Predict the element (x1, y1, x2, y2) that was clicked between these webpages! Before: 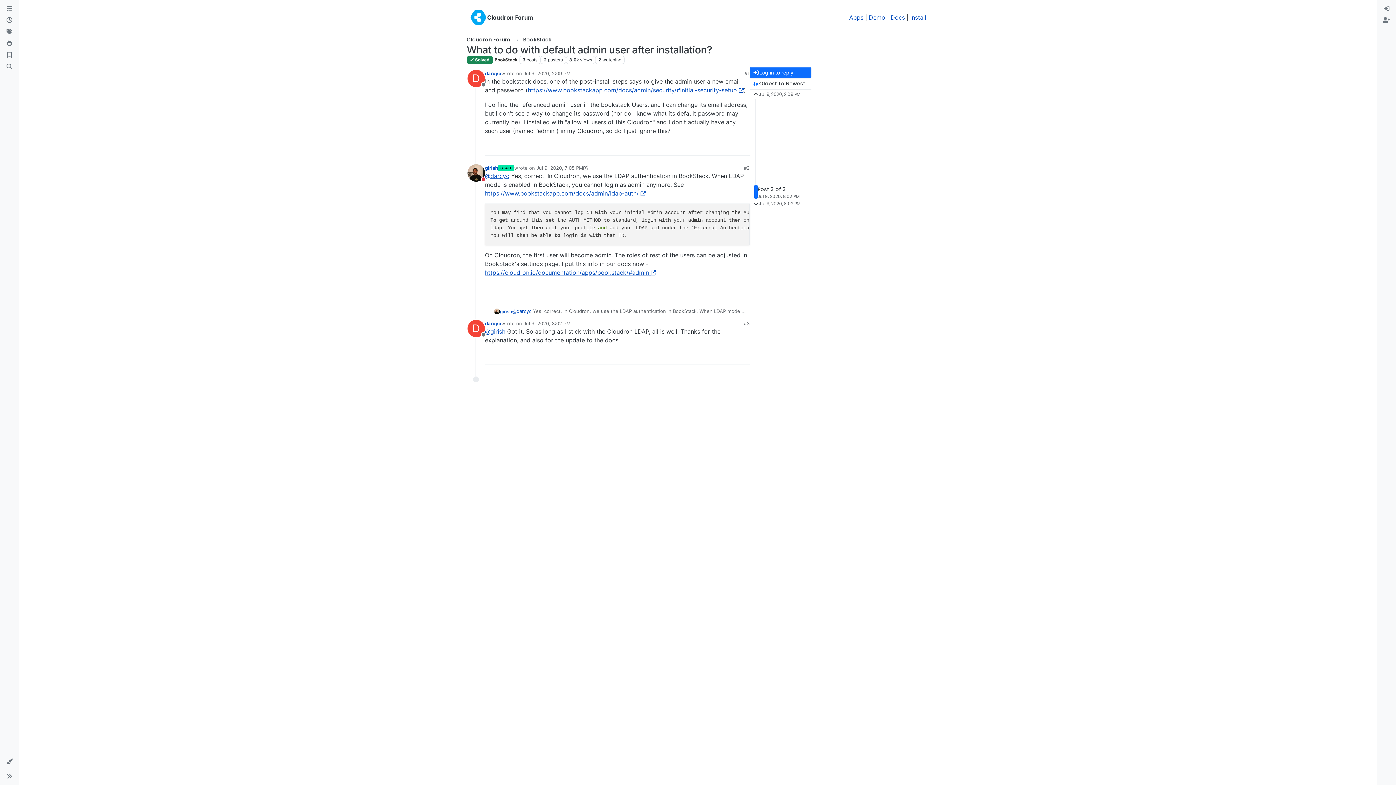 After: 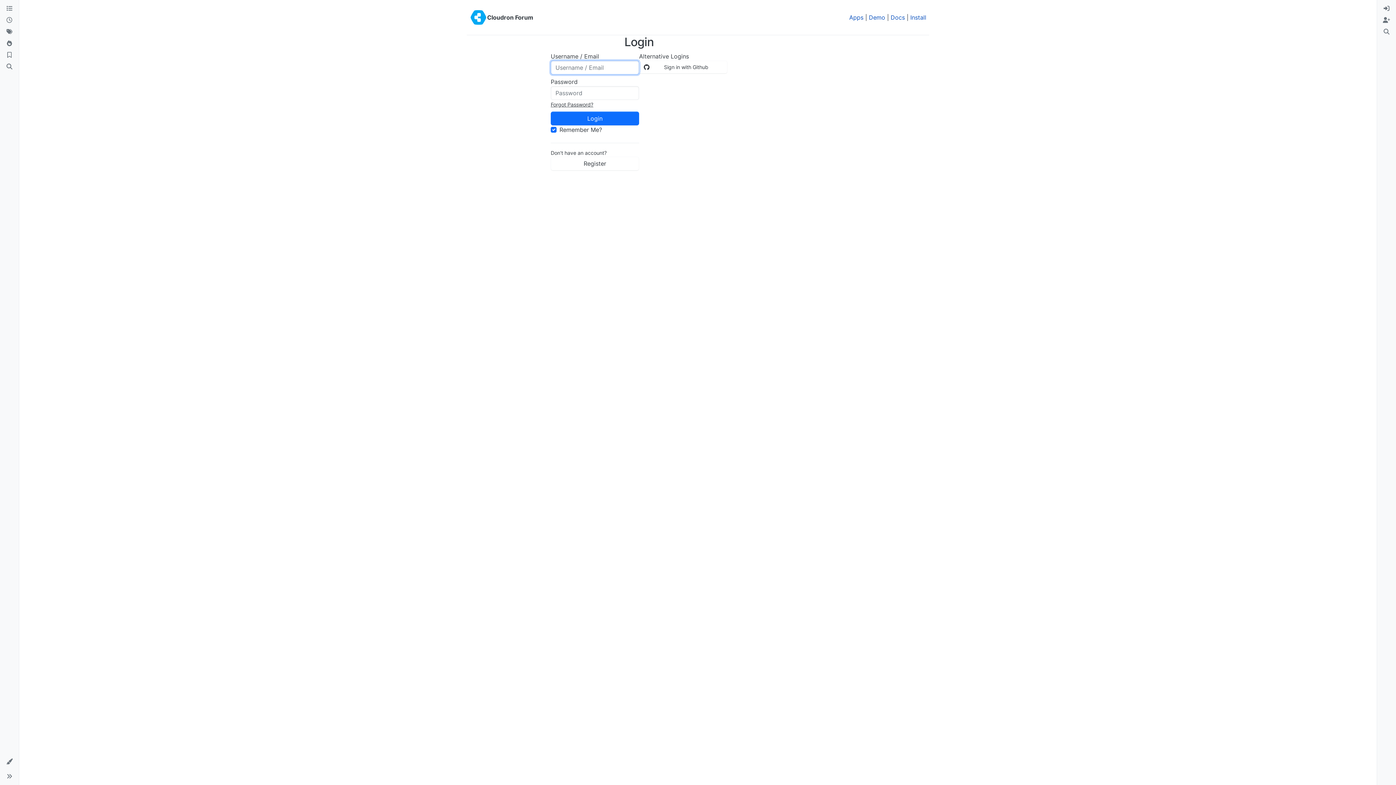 Action: bbox: (2, 49, 16, 61) label: Bookmarks